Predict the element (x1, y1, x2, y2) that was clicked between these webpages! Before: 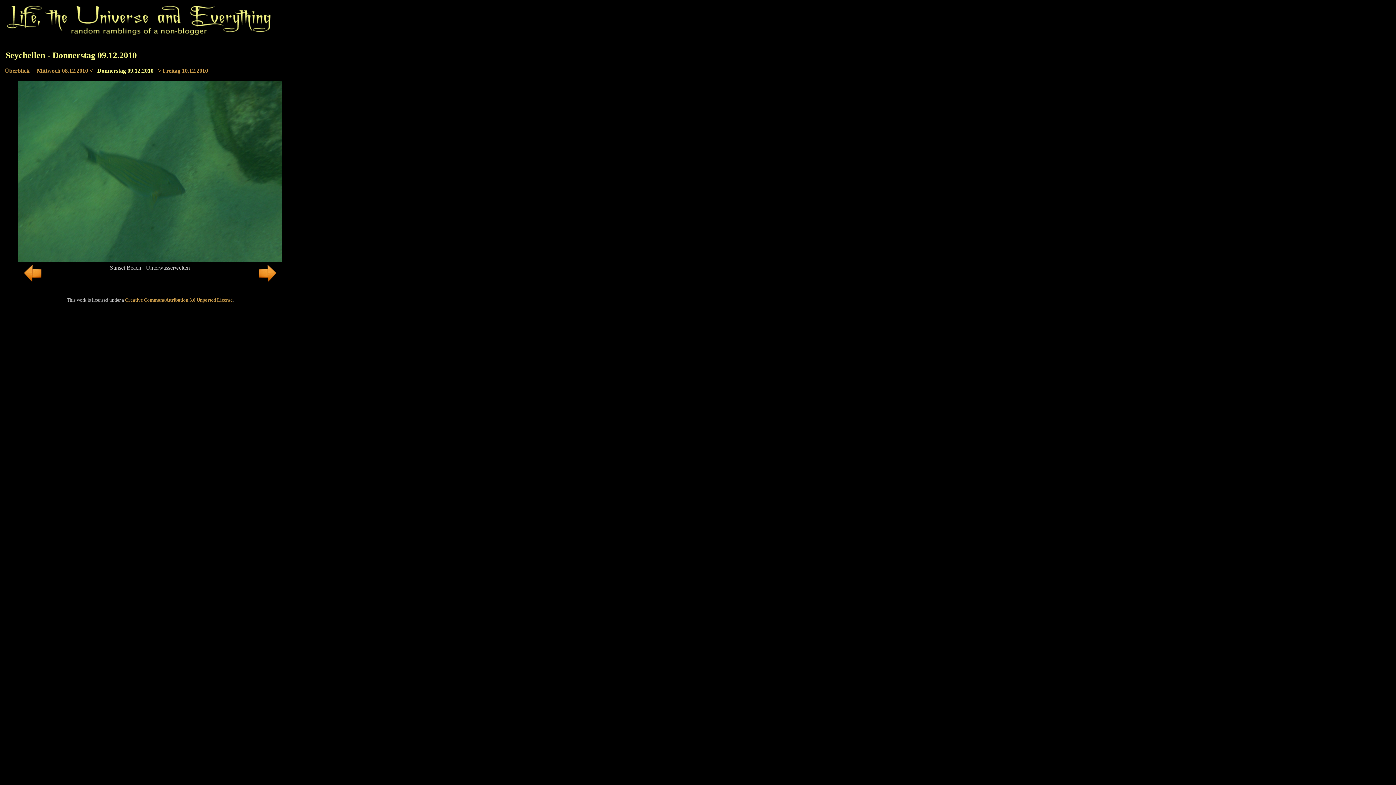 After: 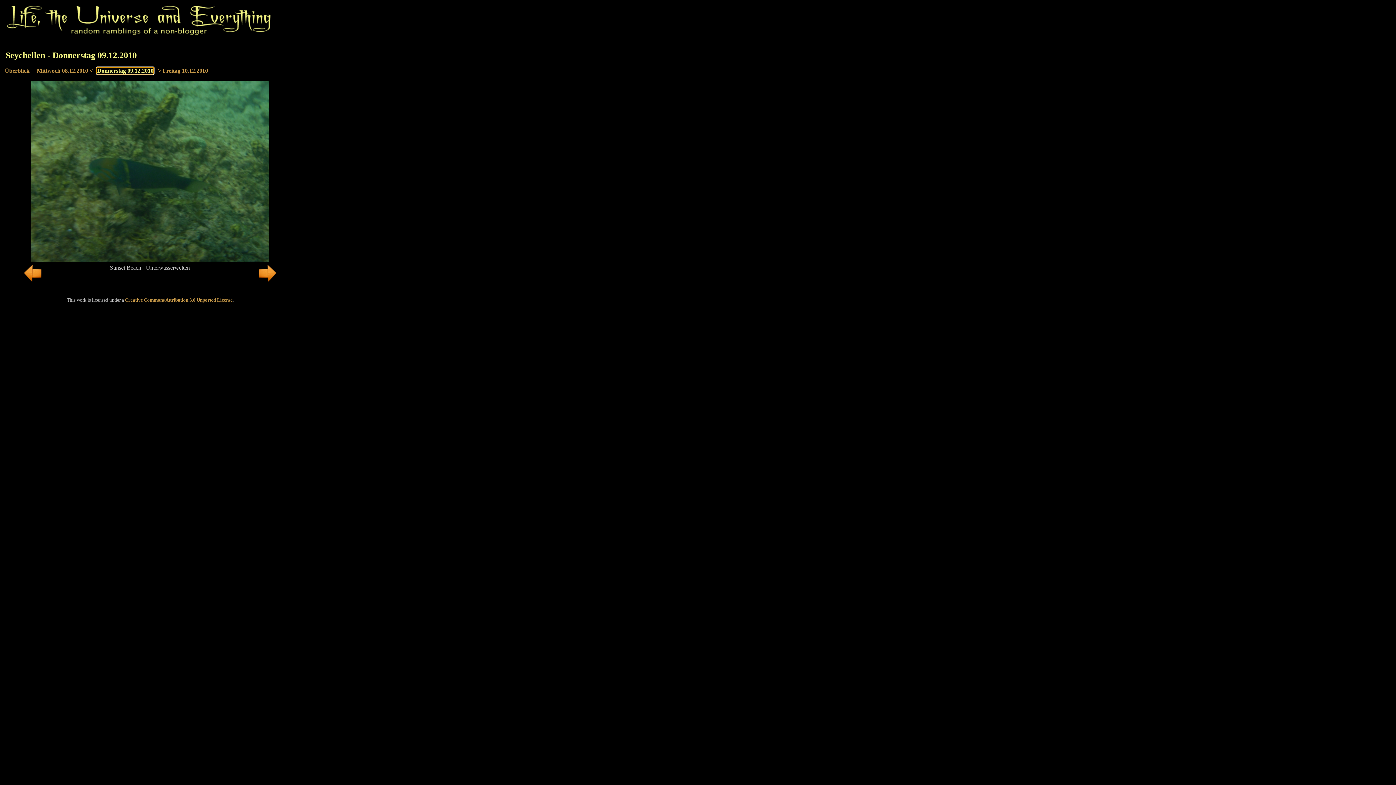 Action: bbox: (258, 276, 276, 283)